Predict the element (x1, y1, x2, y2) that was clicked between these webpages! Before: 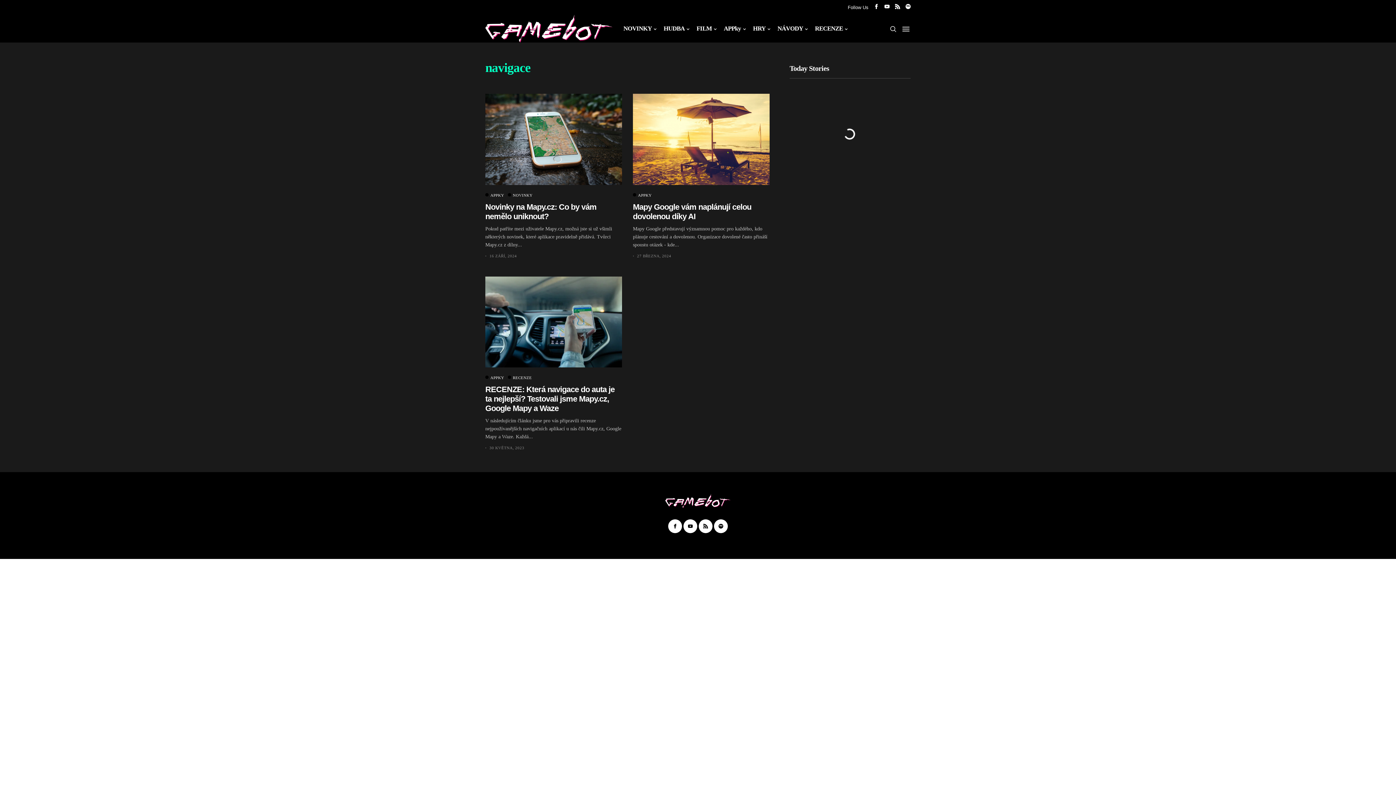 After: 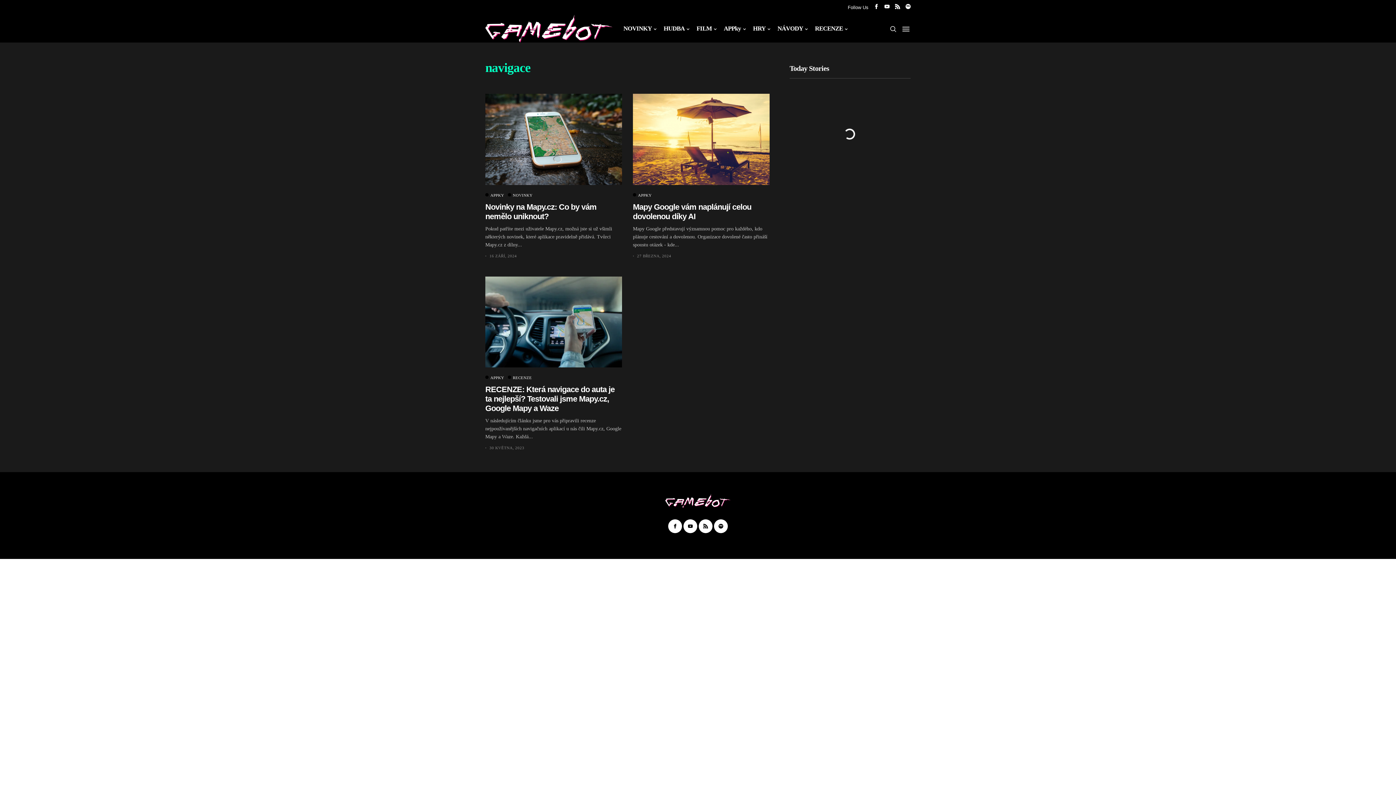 Action: bbox: (905, 0, 910, 14)